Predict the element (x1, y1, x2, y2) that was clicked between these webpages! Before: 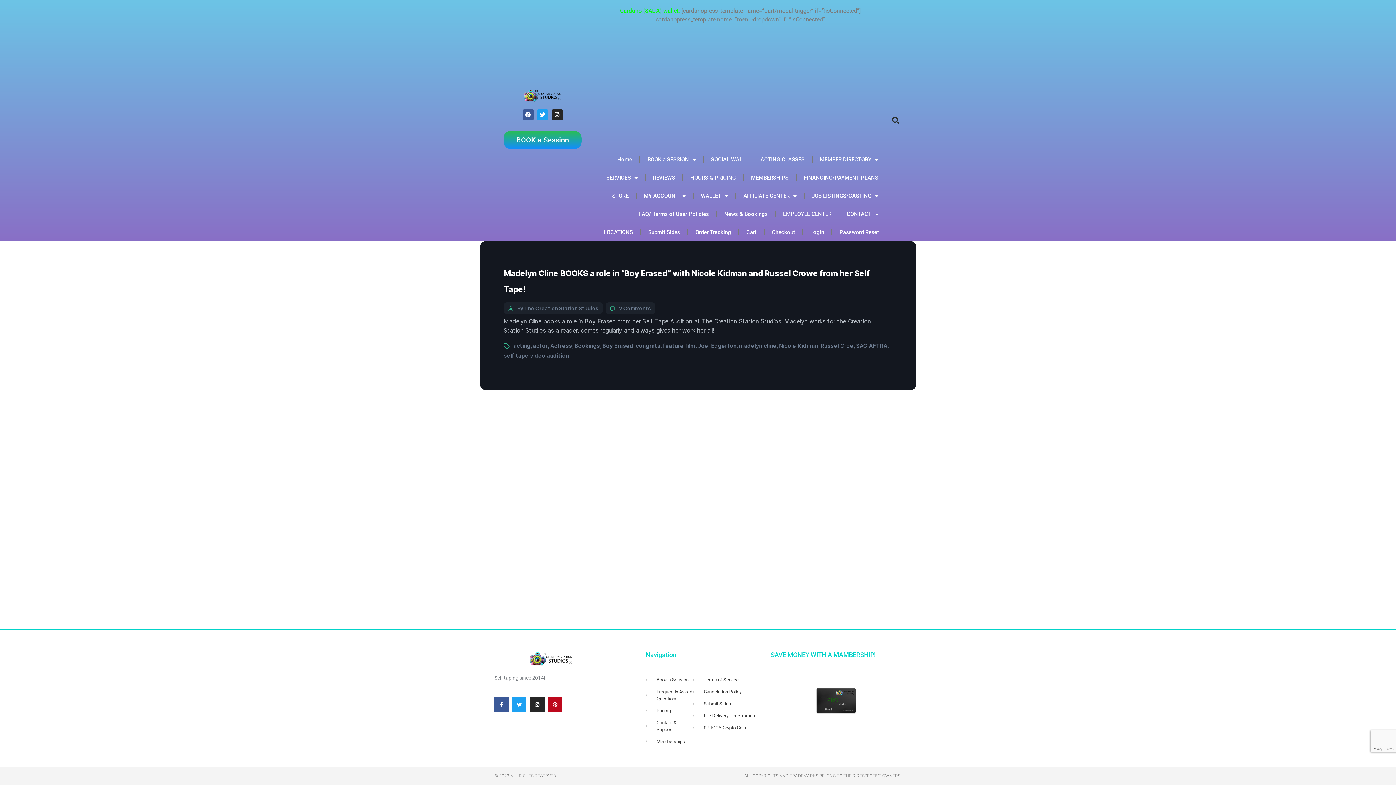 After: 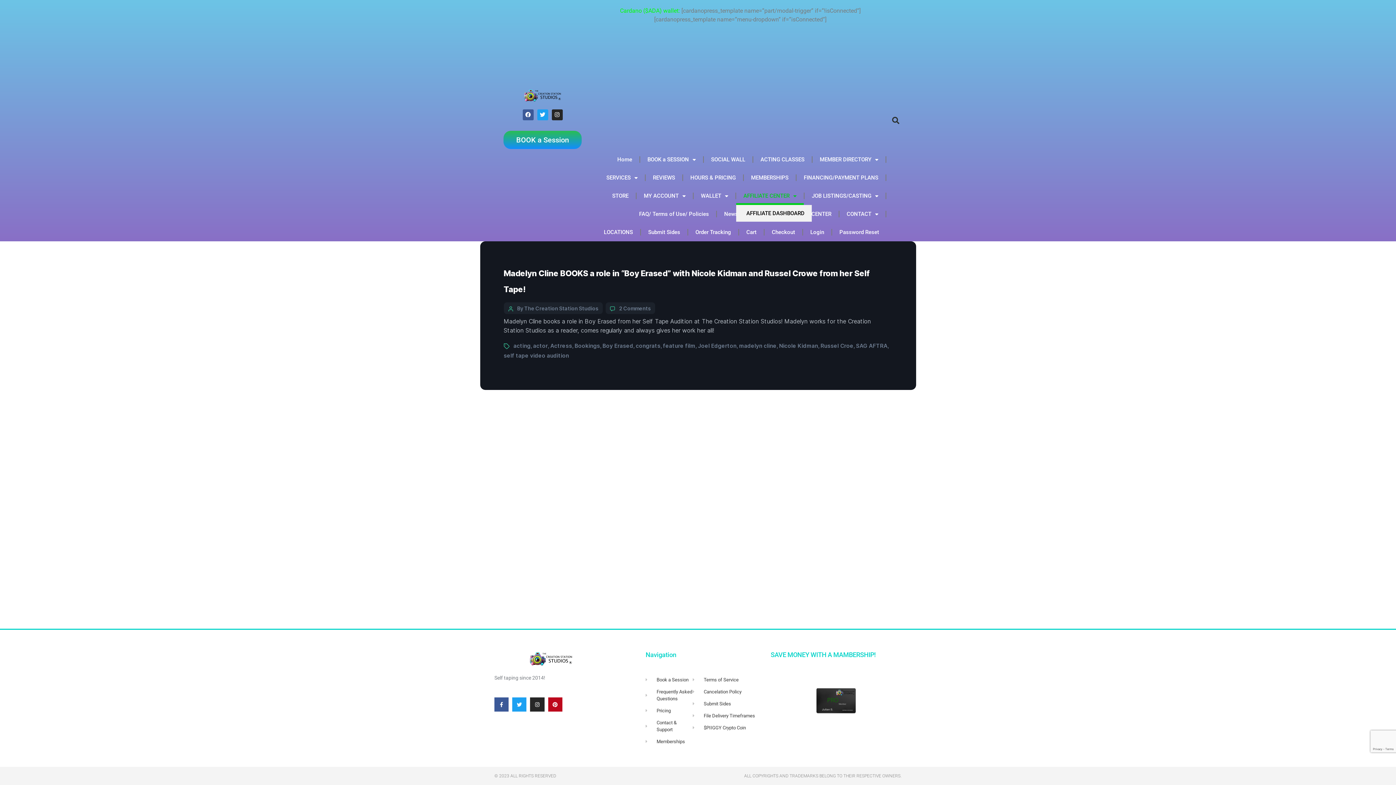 Action: bbox: (736, 186, 804, 205) label: AFFILIATE CENTER